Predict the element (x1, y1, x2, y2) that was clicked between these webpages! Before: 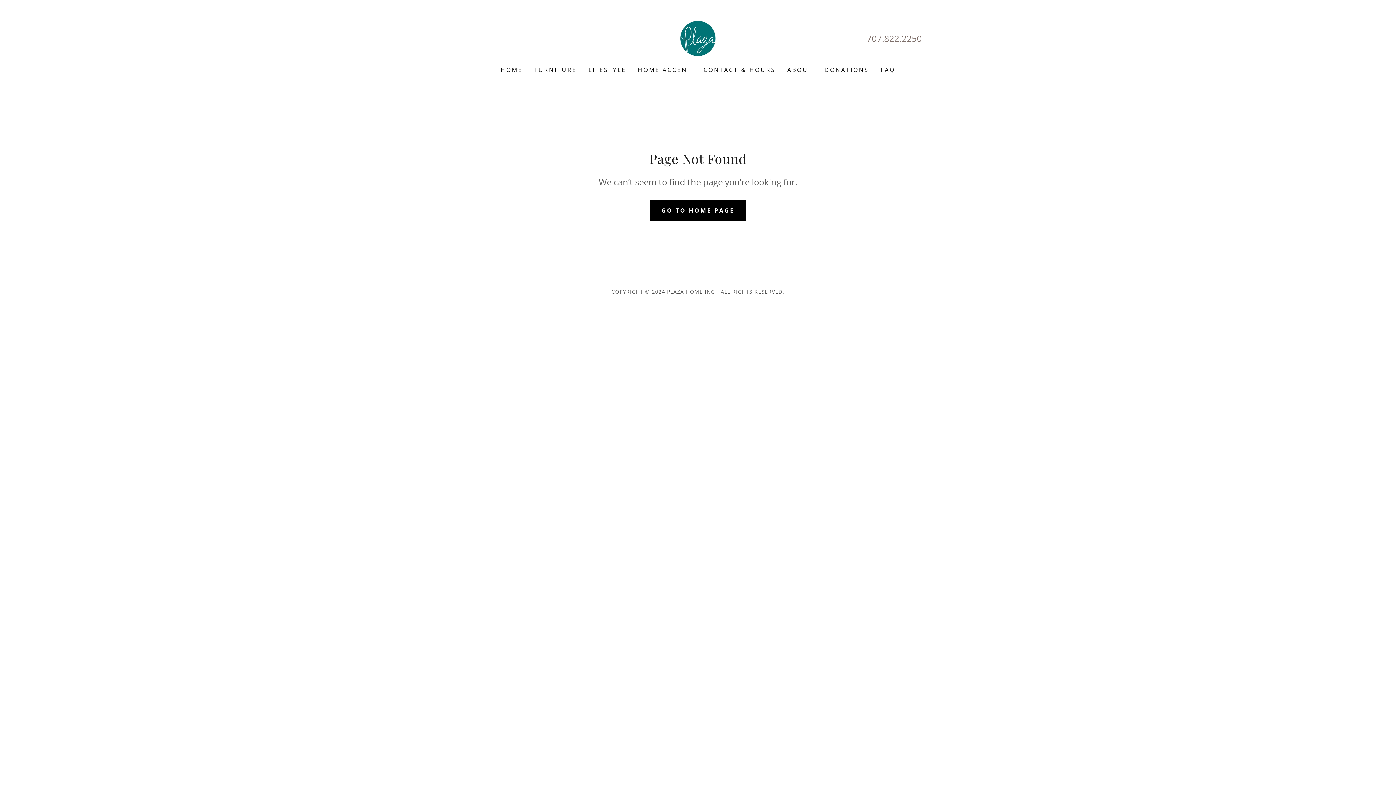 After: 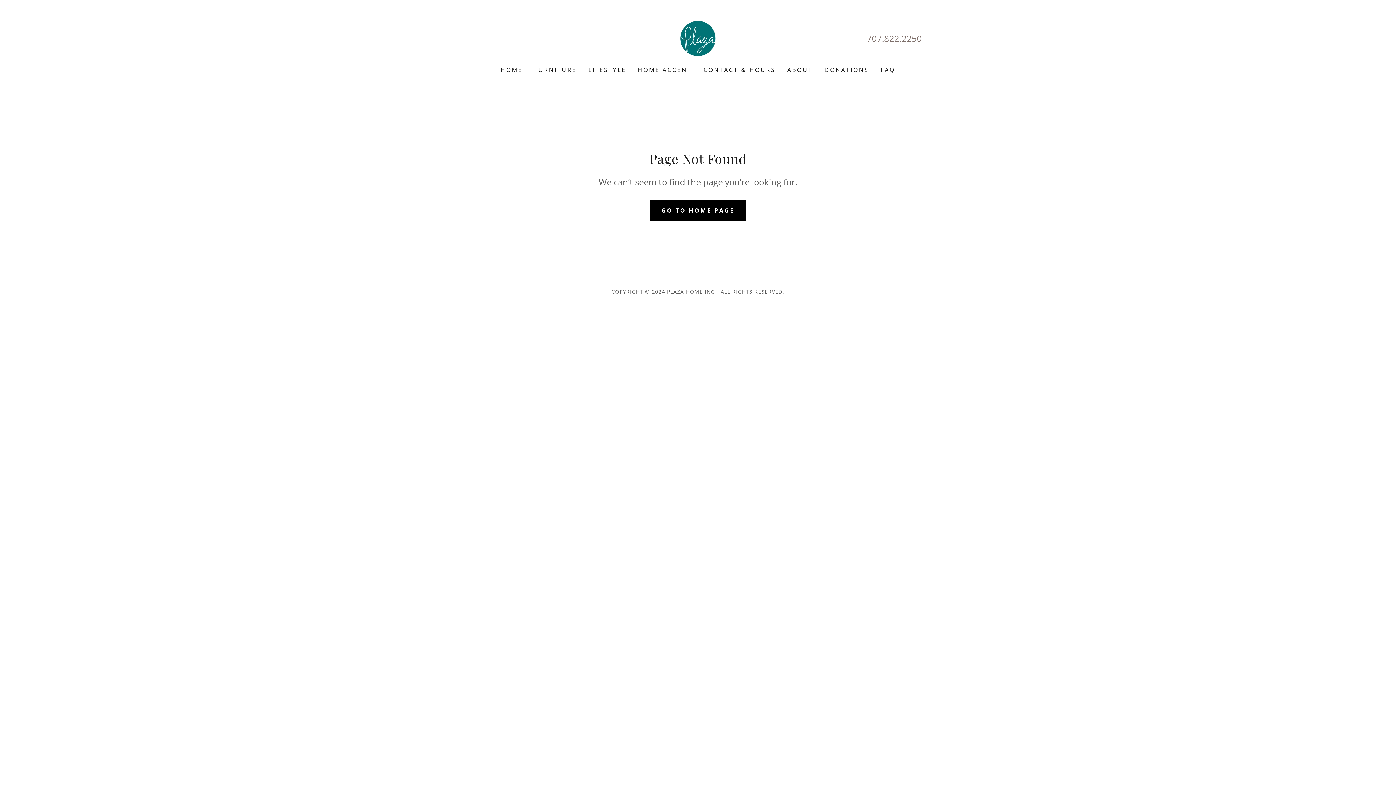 Action: label: 707.822.2250 bbox: (866, 32, 922, 44)